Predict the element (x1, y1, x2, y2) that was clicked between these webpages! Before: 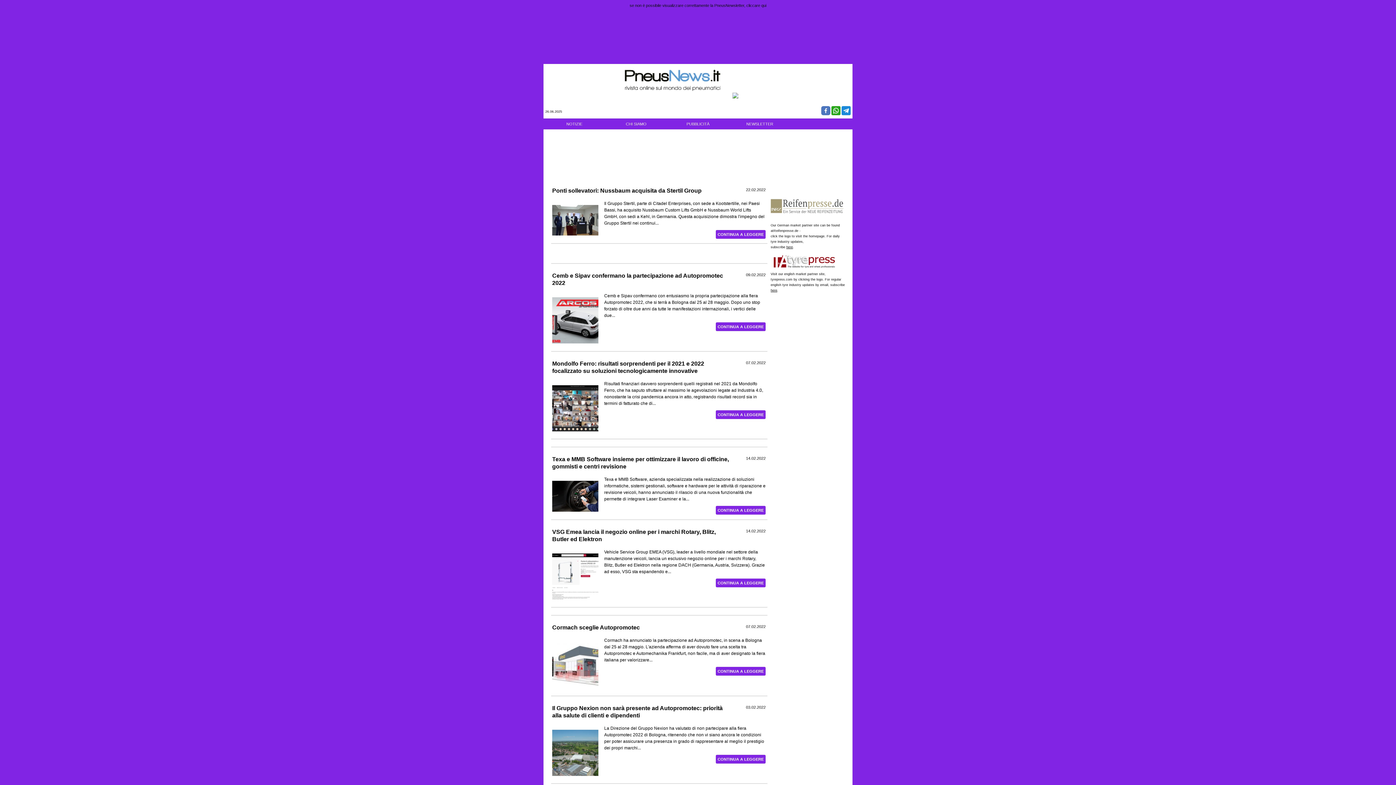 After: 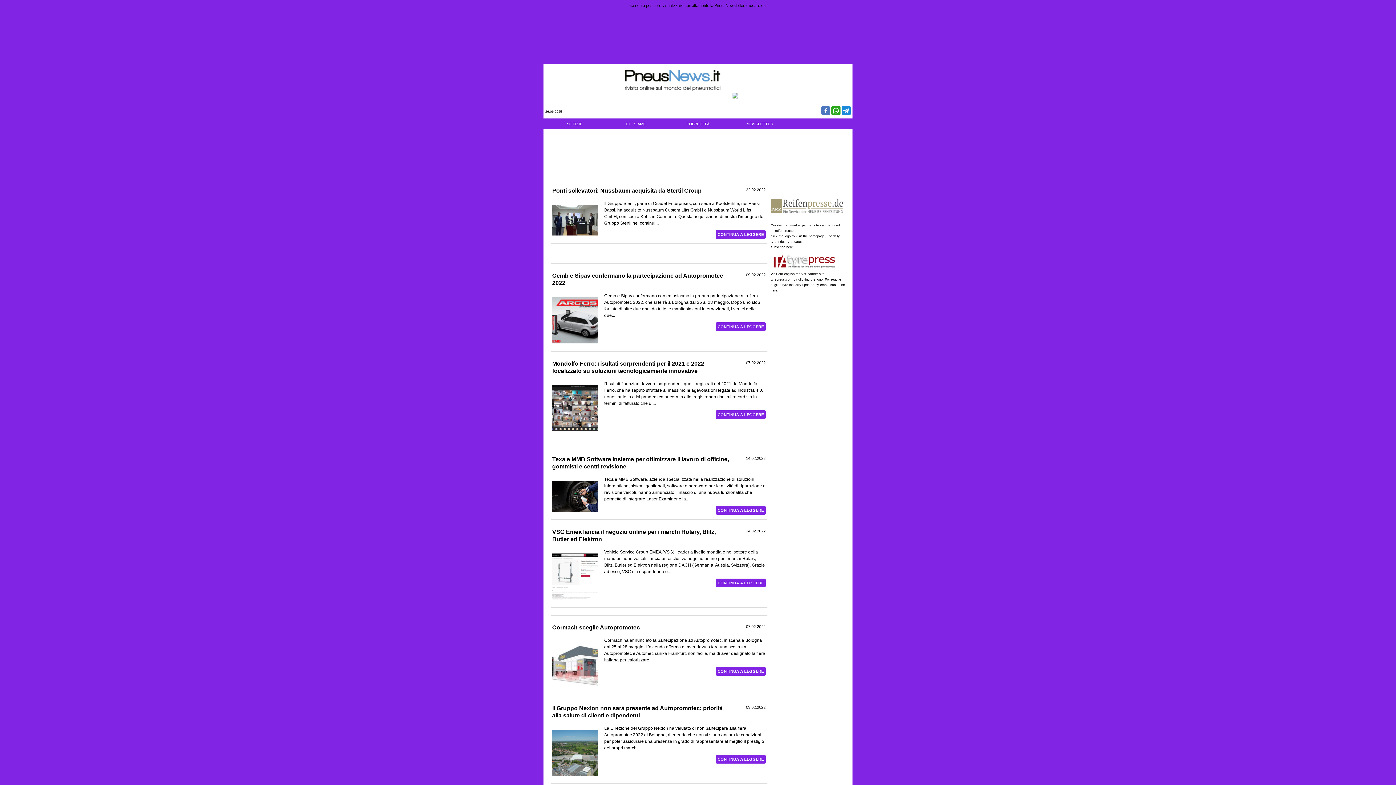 Action: bbox: (552, 187, 732, 194) label: Ponti sollevatori: Nussbaum acquisita da Stertil Group